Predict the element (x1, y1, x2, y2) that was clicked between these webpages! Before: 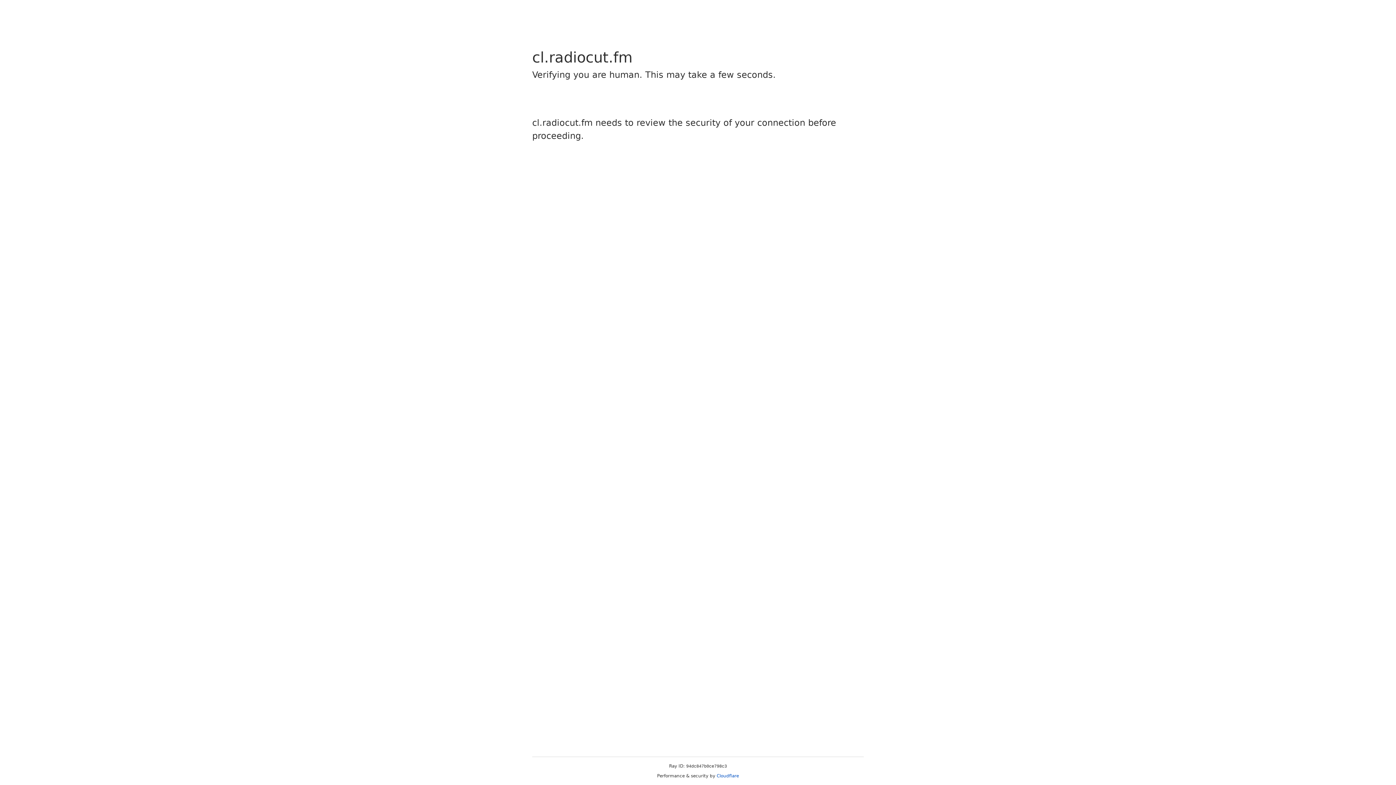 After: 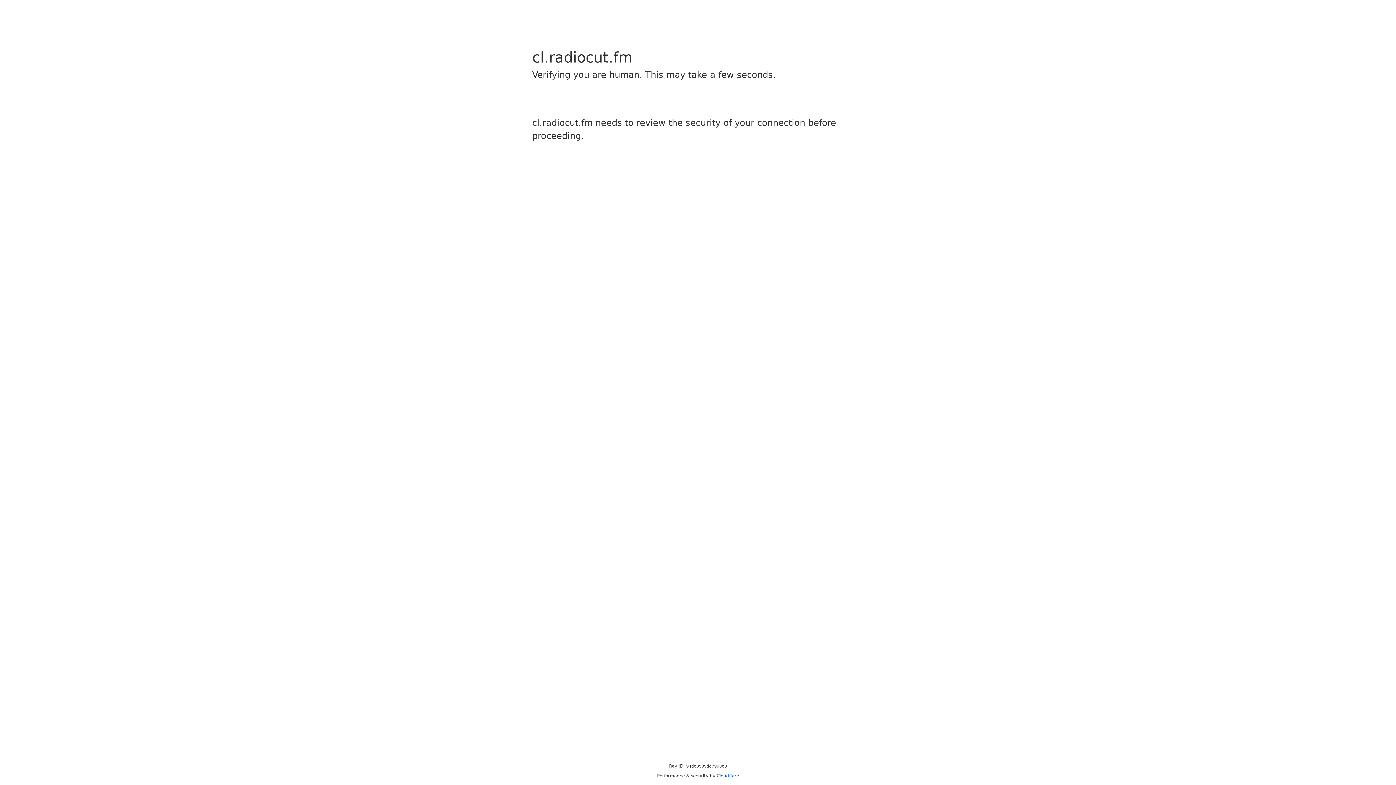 Action: label: Cloudflare bbox: (716, 773, 739, 778)